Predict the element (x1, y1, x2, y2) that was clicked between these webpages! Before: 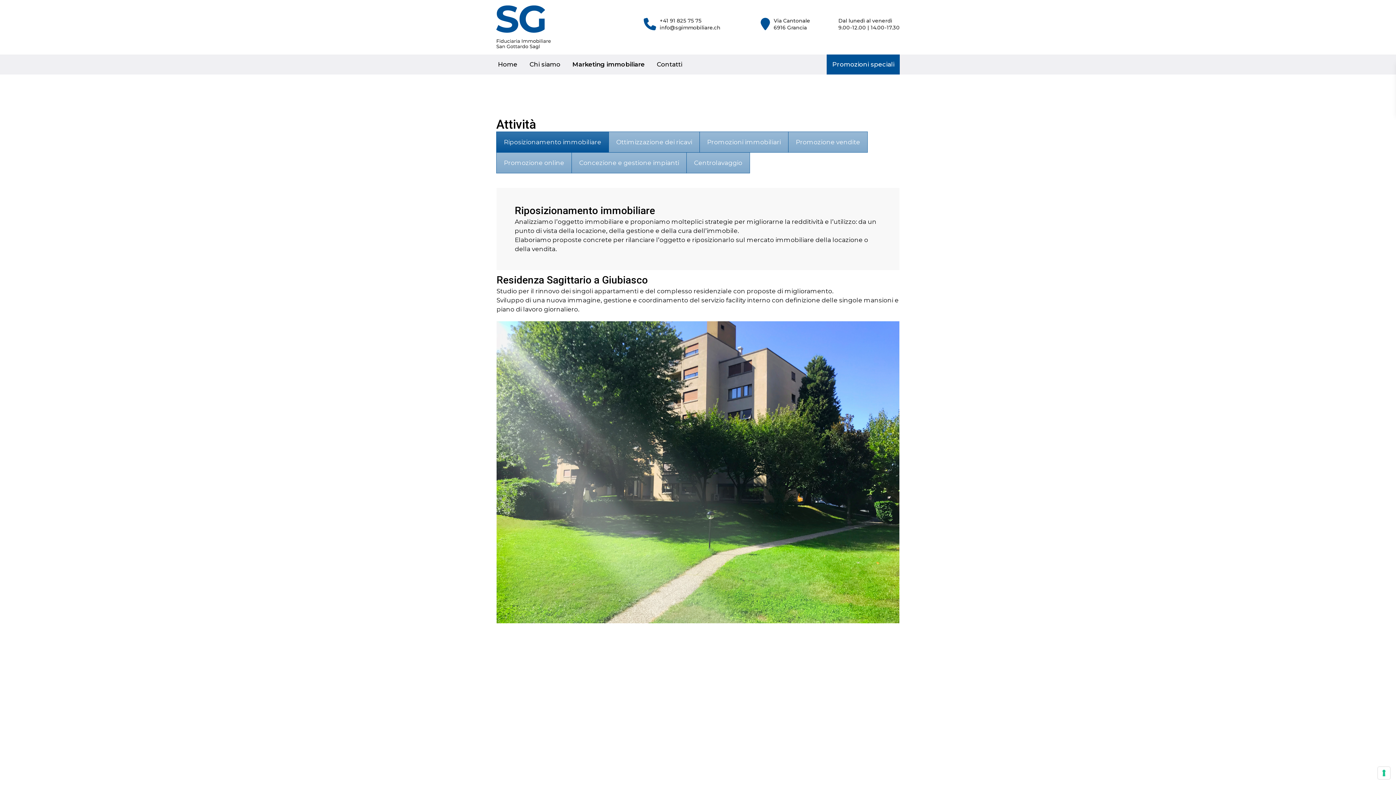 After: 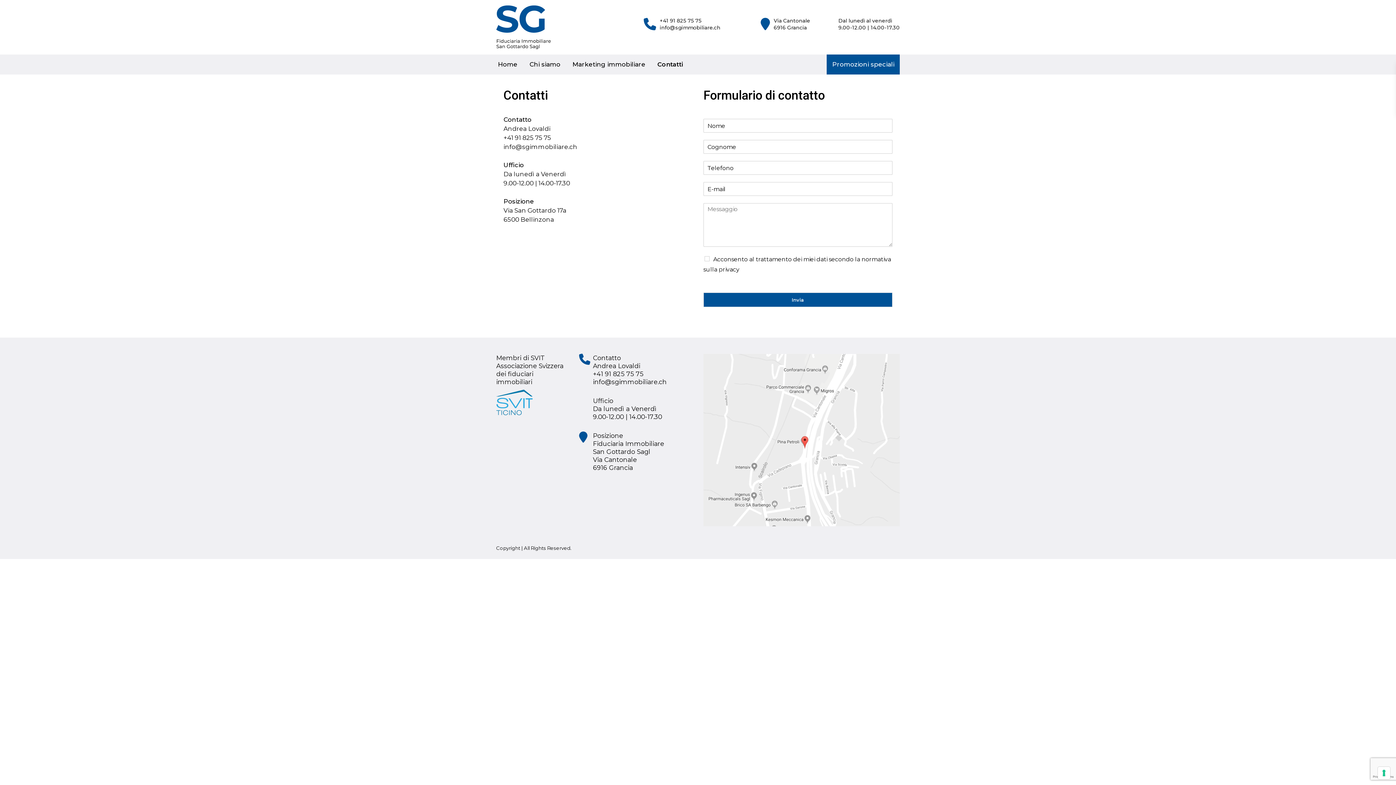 Action: bbox: (651, 54, 687, 74) label: Contatti